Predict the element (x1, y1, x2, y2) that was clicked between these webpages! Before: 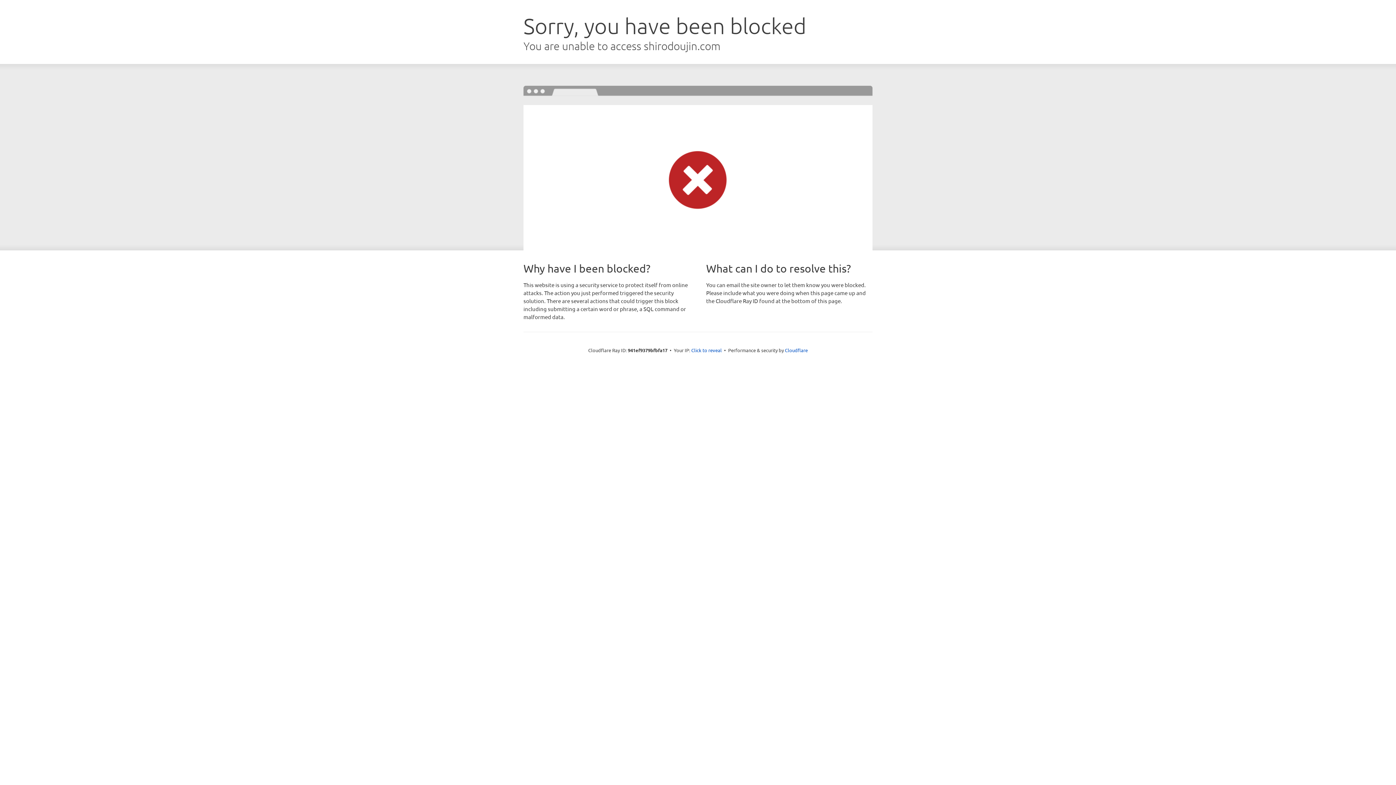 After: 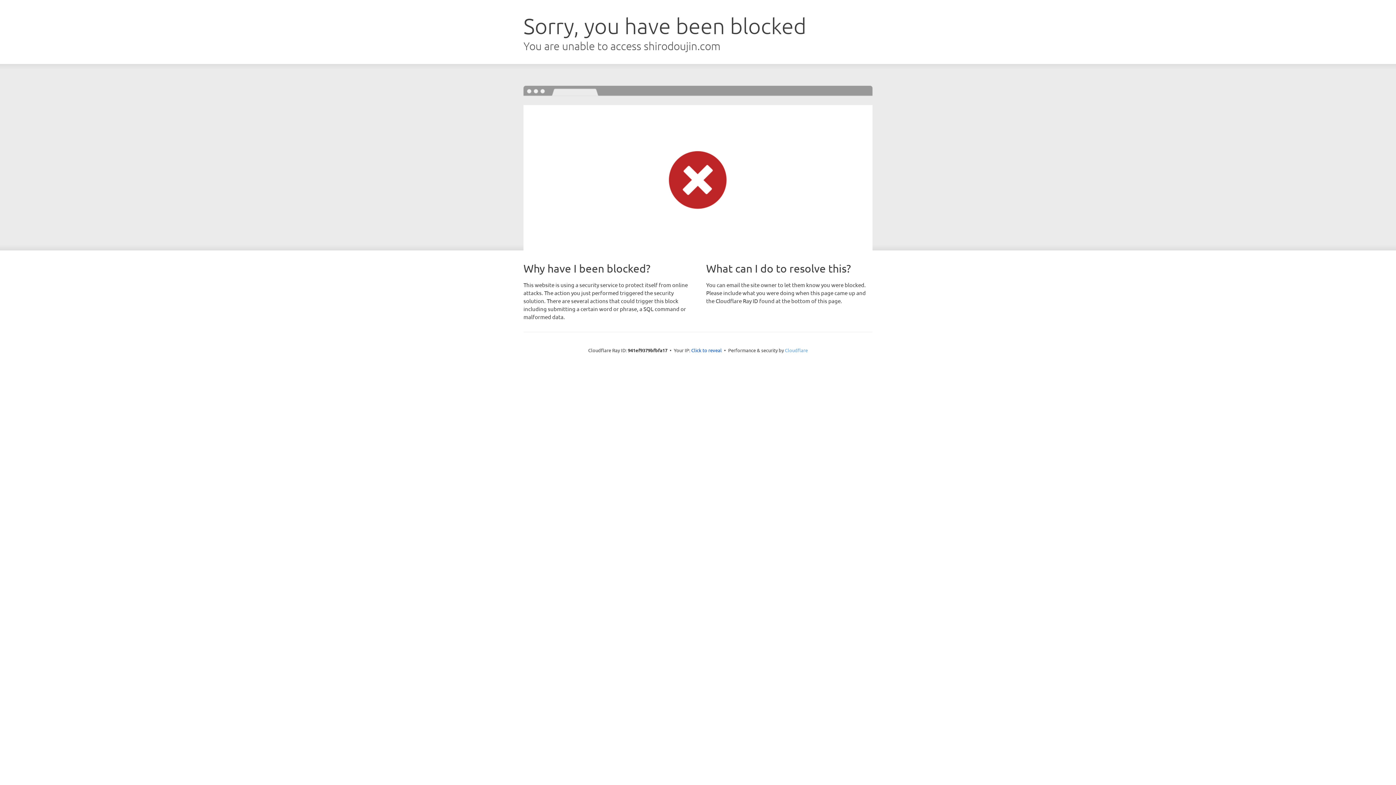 Action: label: Cloudflare bbox: (785, 347, 808, 353)